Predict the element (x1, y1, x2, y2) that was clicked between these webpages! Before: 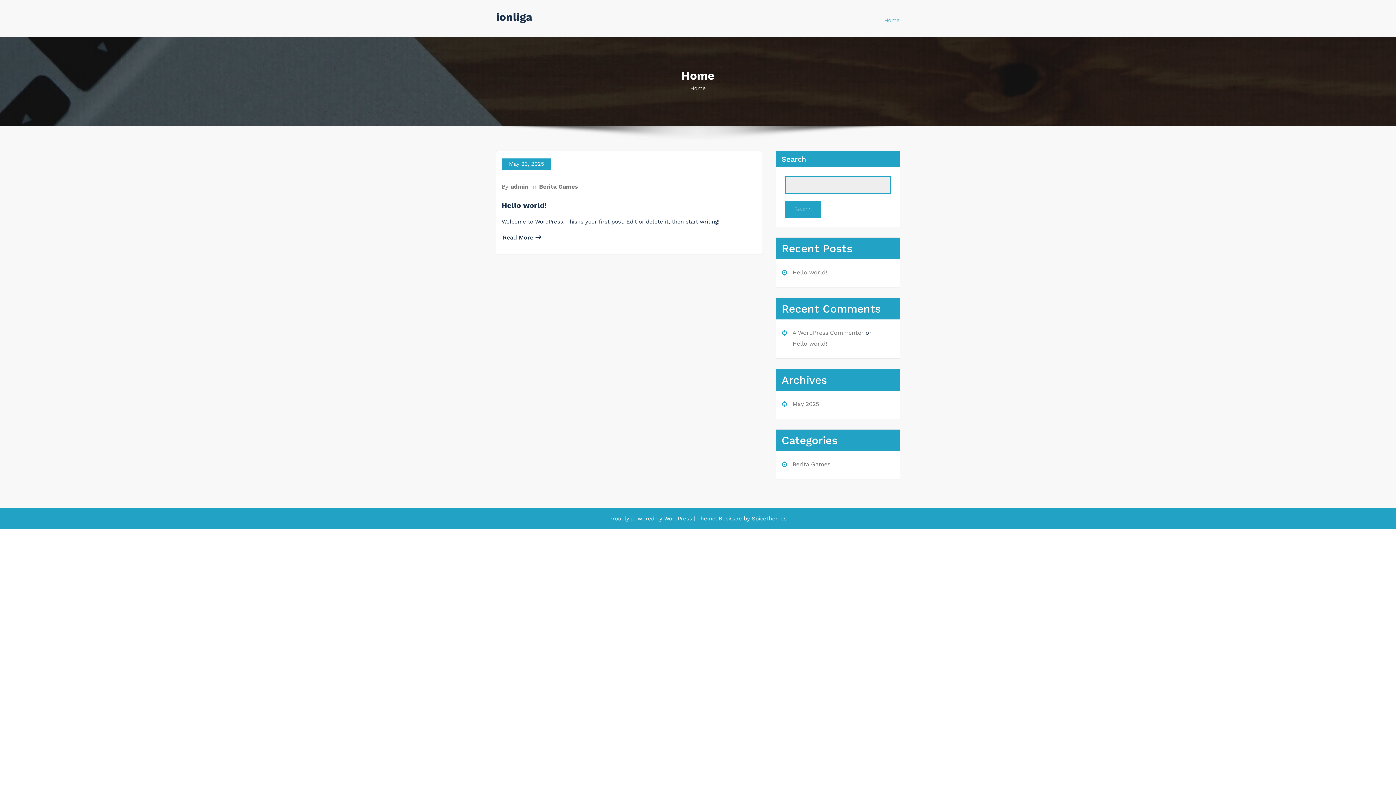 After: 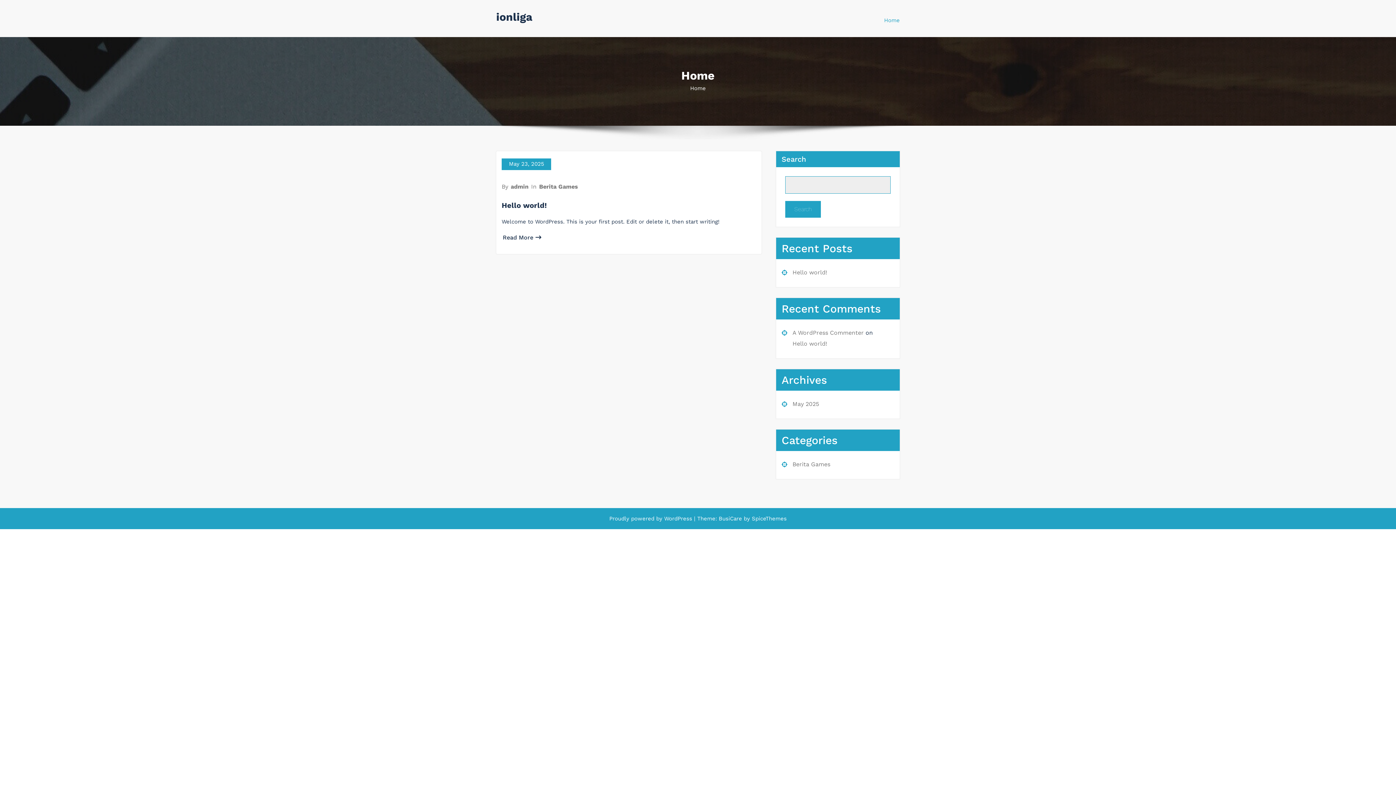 Action: bbox: (496, 10, 532, 23) label: ionliga